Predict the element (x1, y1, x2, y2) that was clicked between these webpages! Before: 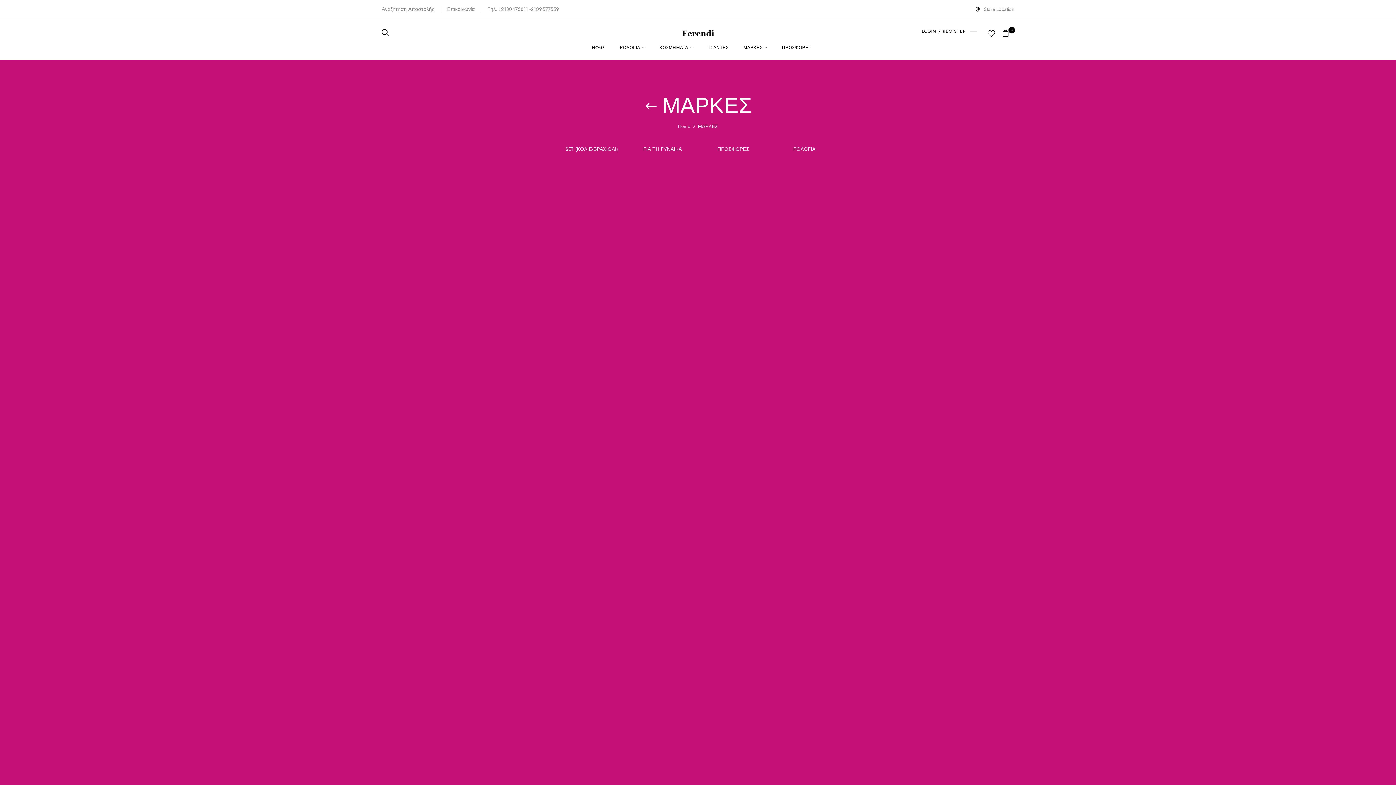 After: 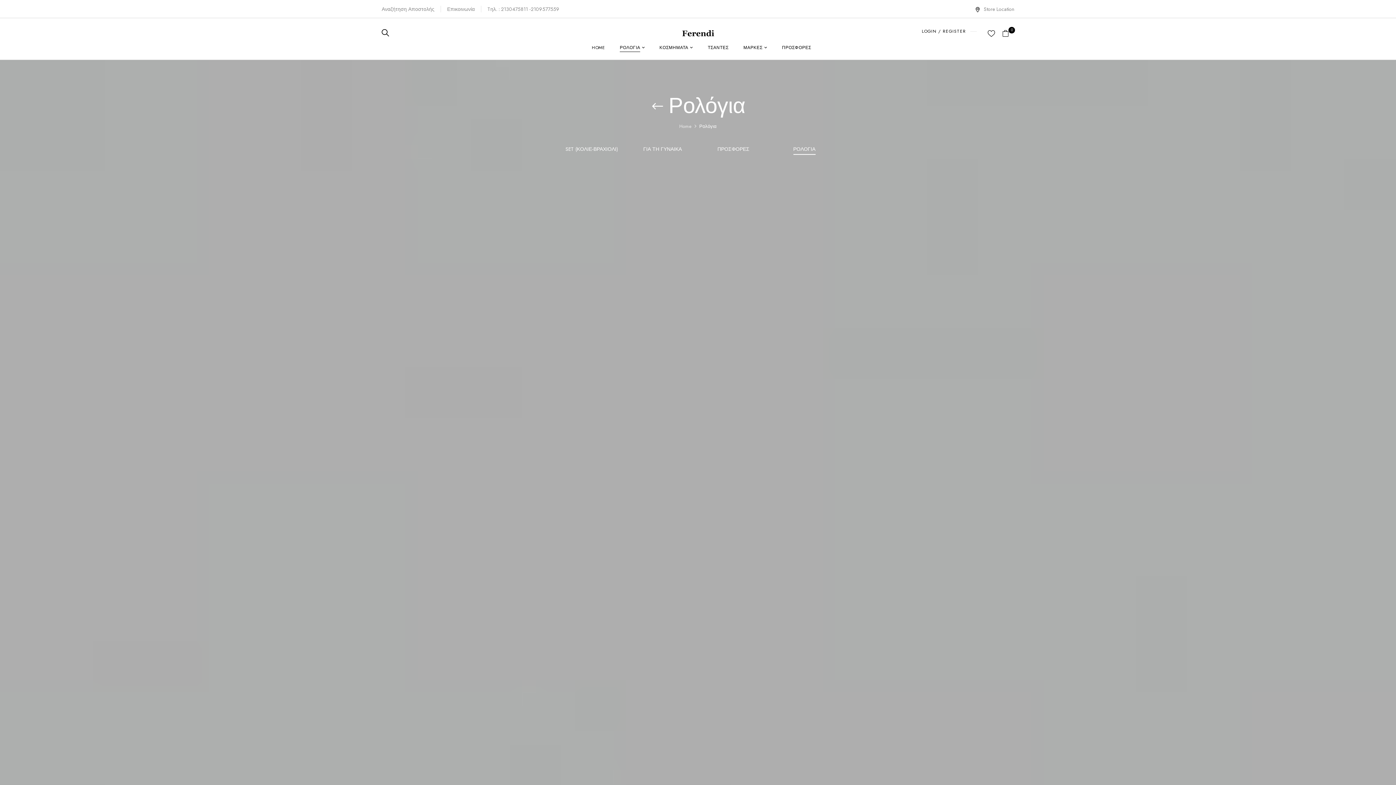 Action: label: ΡΟΛΟΓΙΑ bbox: (620, 43, 645, 52)